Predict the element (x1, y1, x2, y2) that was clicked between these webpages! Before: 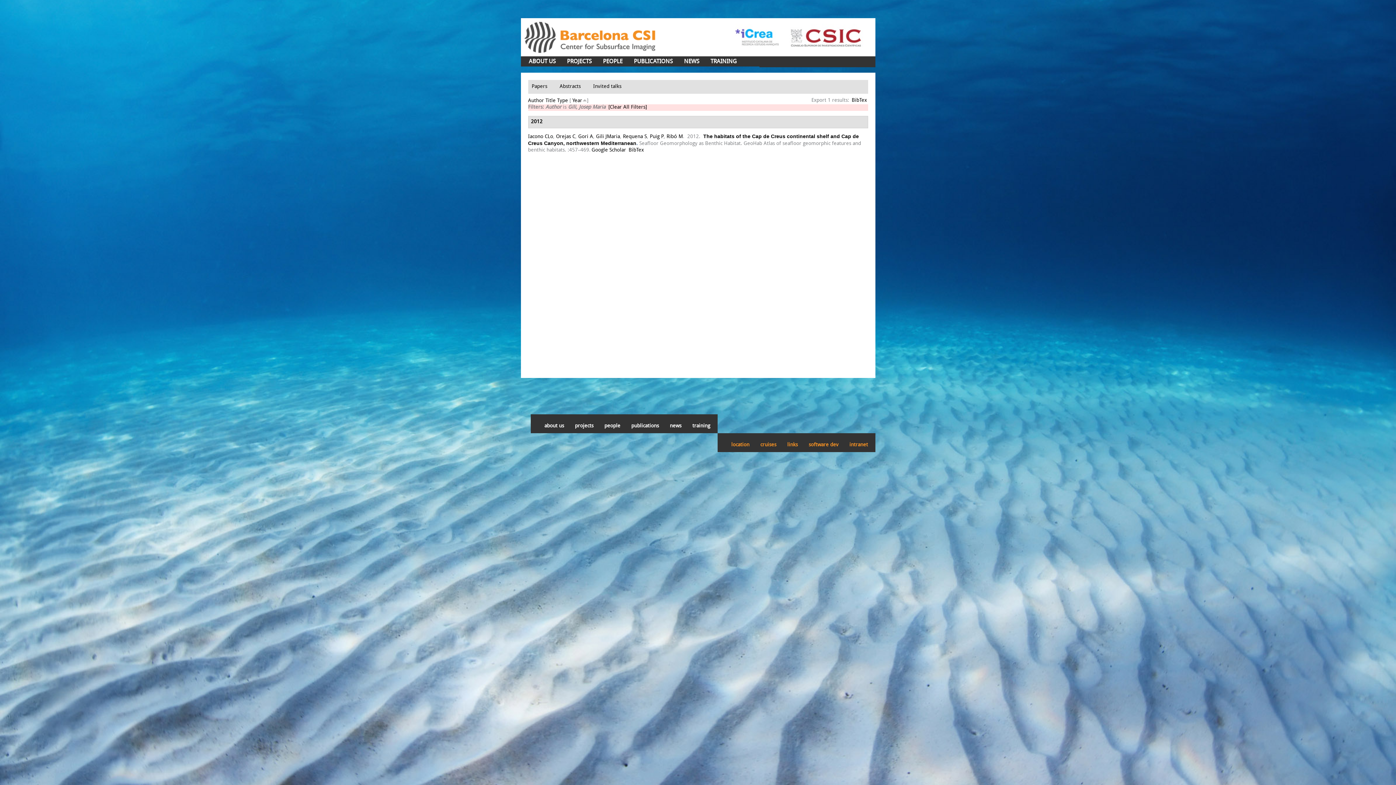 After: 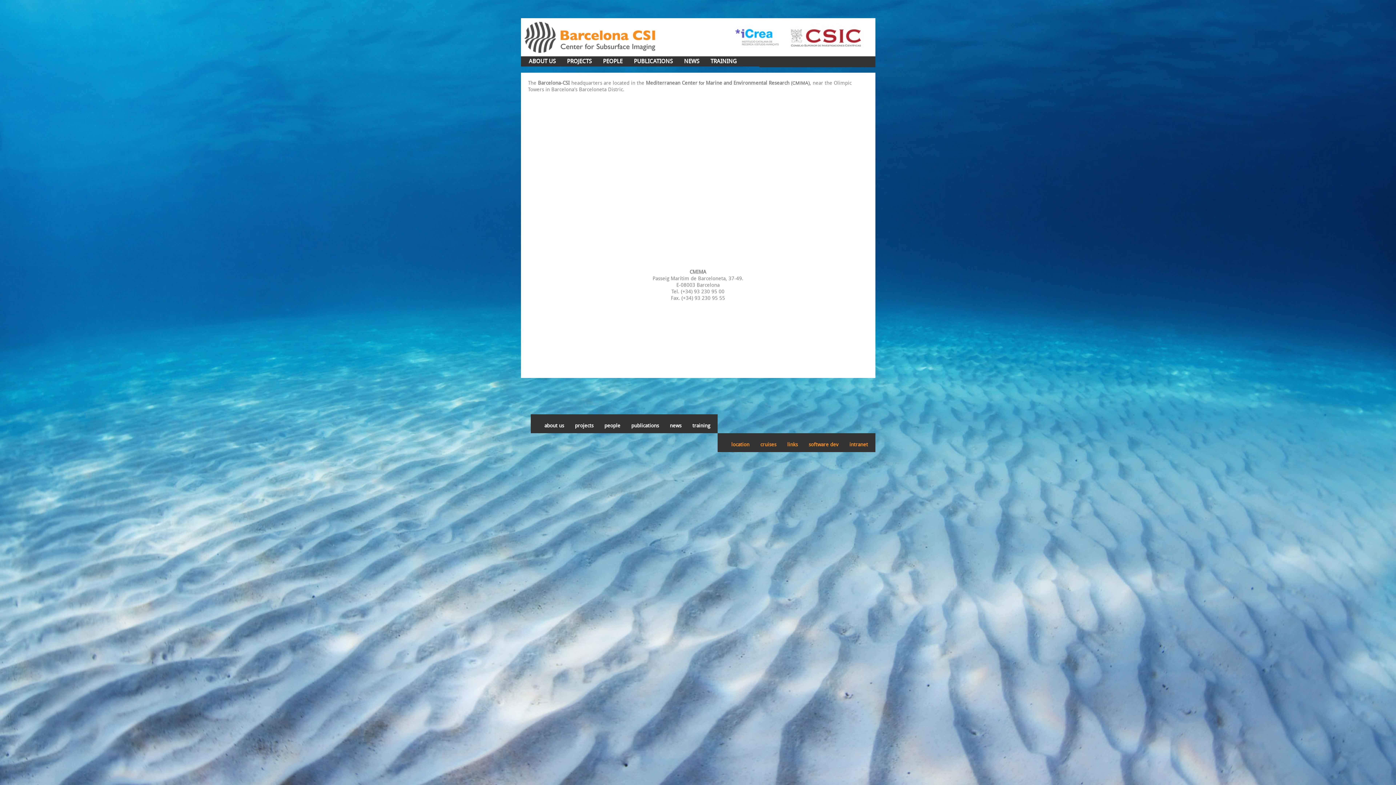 Action: bbox: (731, 442, 749, 448) label: location